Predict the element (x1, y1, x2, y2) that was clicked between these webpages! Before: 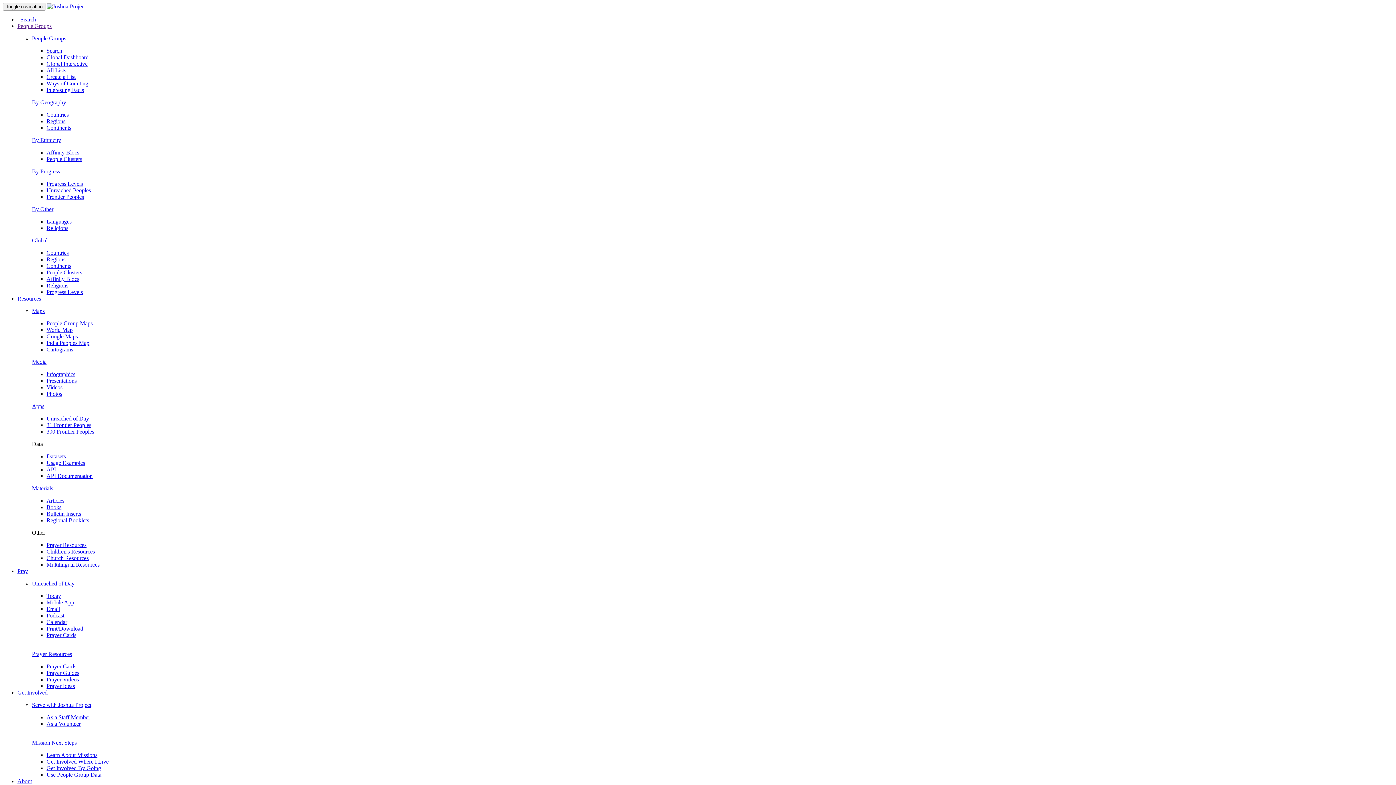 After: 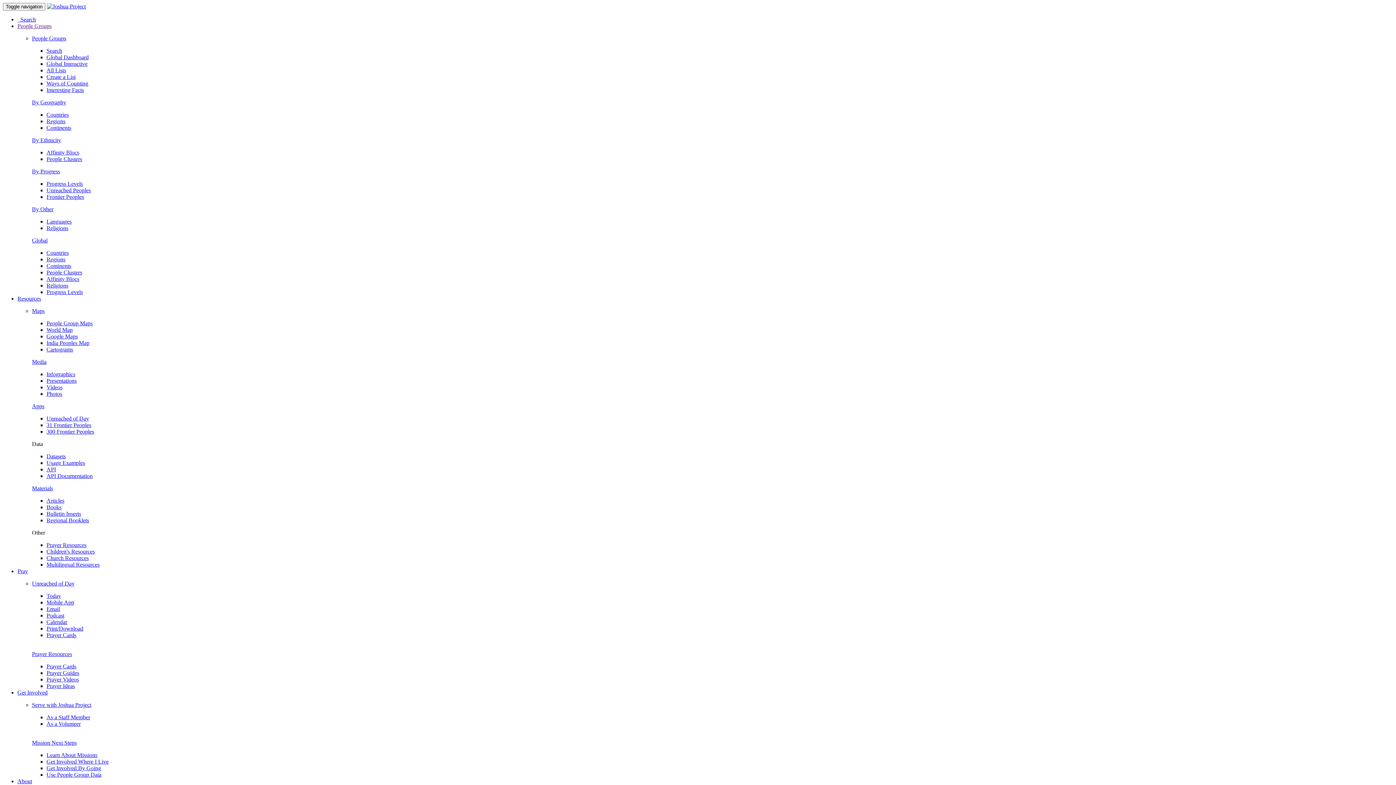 Action: bbox: (46, 149, 79, 155) label: Affinity Blocs